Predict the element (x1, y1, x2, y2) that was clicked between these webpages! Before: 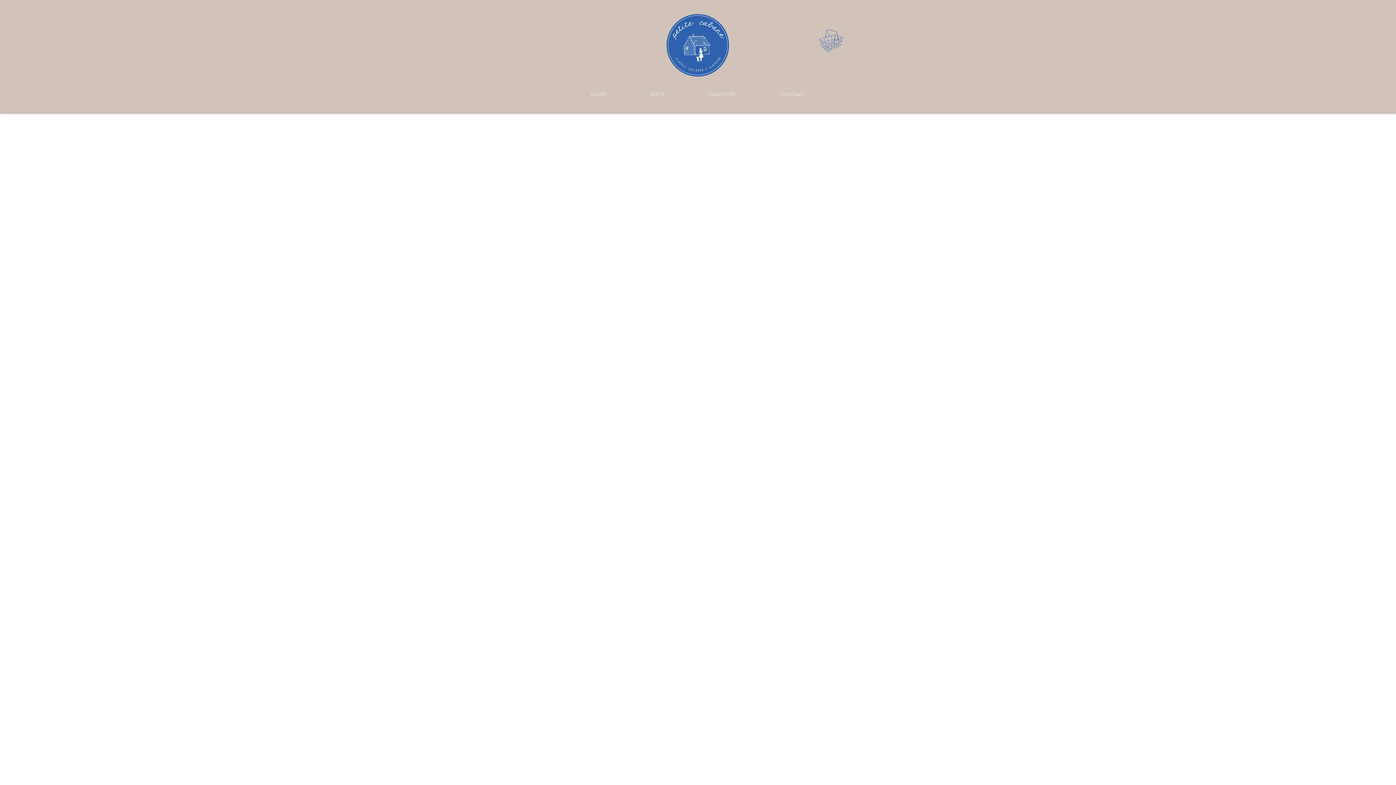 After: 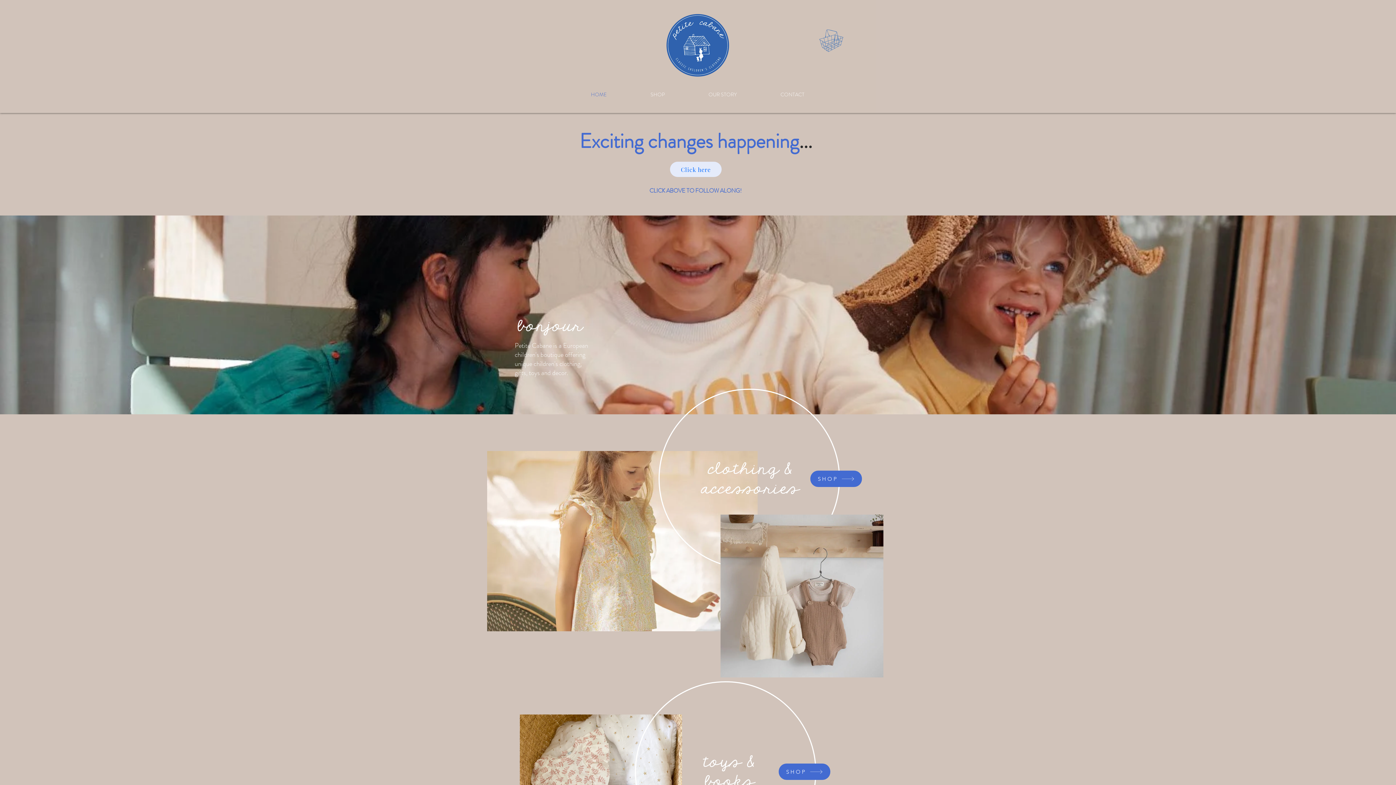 Action: bbox: (653, 8, 742, 85)